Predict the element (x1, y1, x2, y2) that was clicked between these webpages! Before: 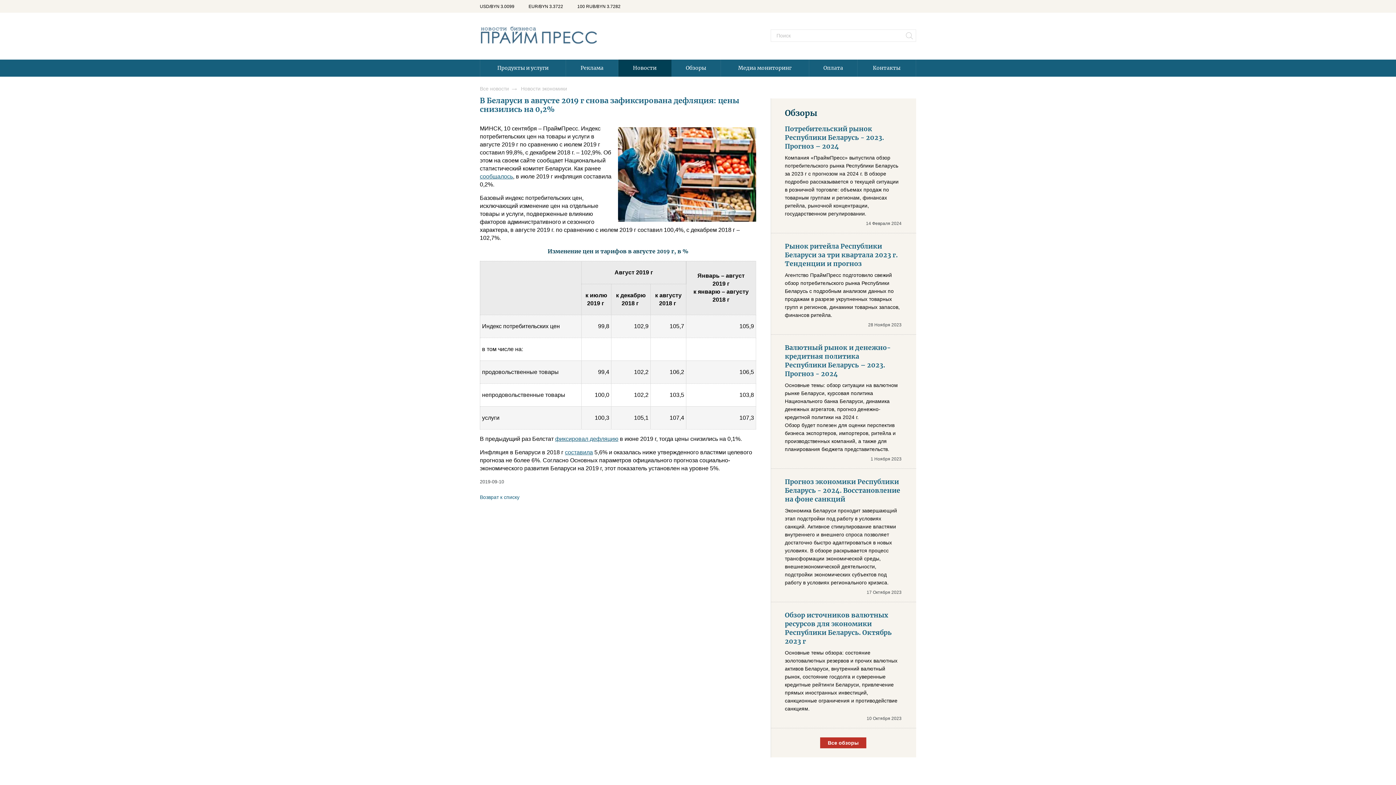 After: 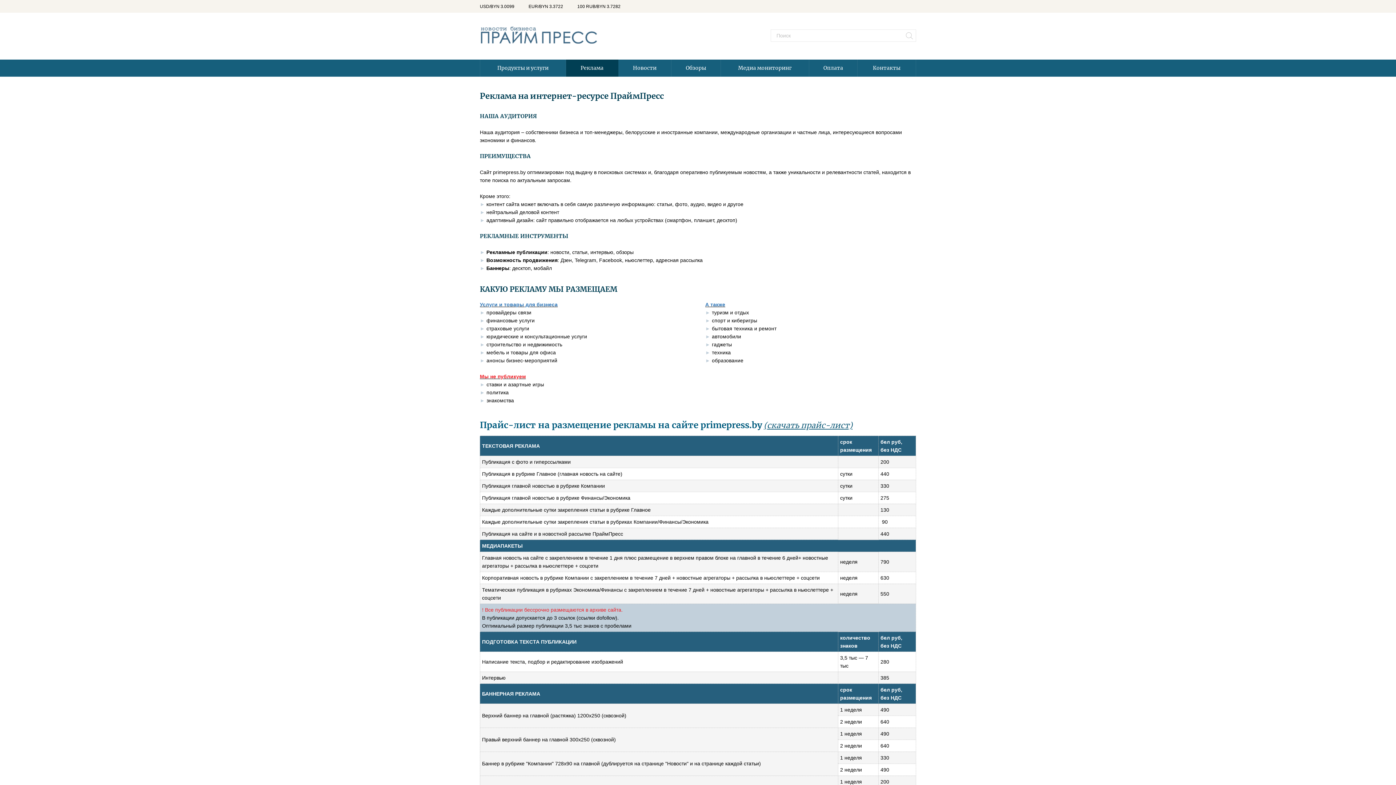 Action: bbox: (566, 59, 618, 76) label: Реклама